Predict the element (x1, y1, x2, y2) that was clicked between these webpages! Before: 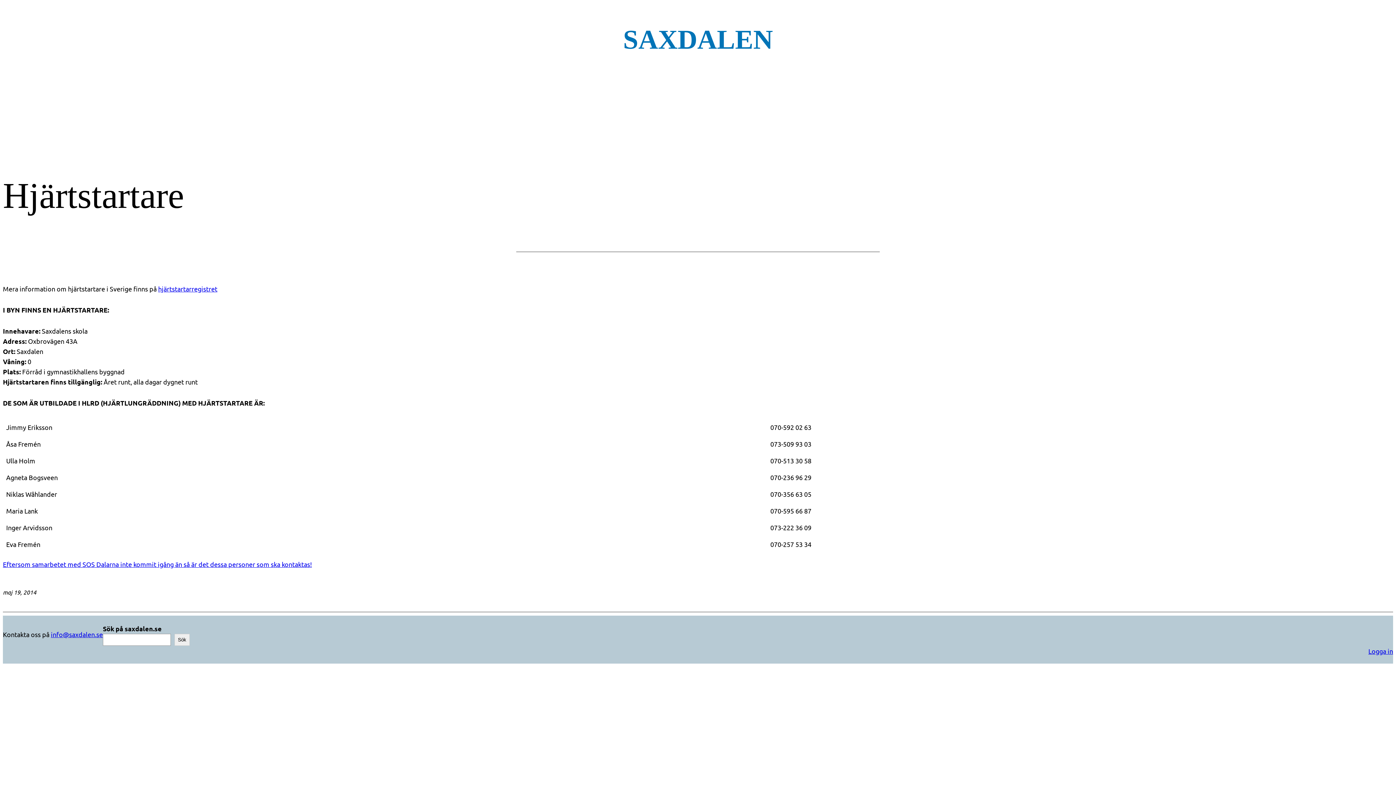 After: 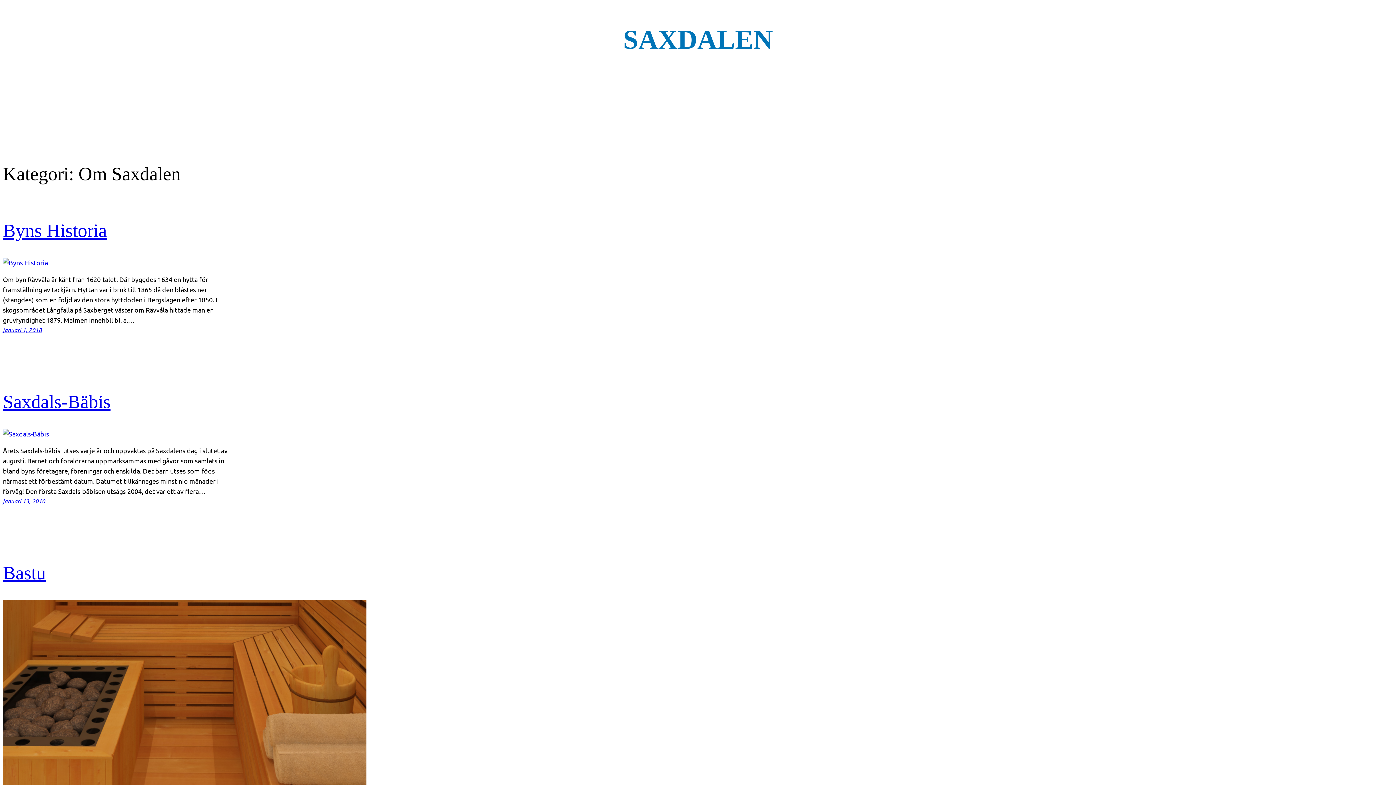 Action: label: Om Saxdalen bbox: (751, 128, 790, 138)